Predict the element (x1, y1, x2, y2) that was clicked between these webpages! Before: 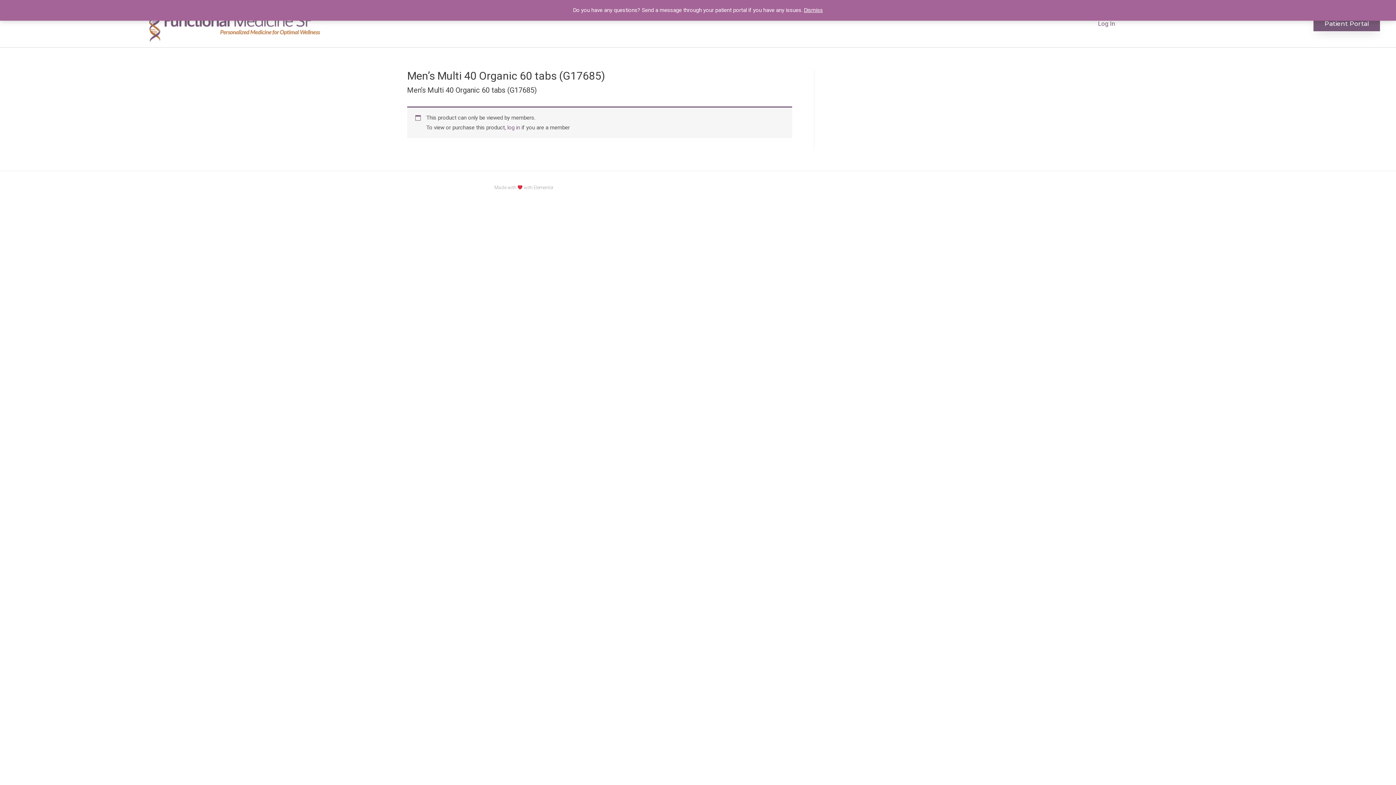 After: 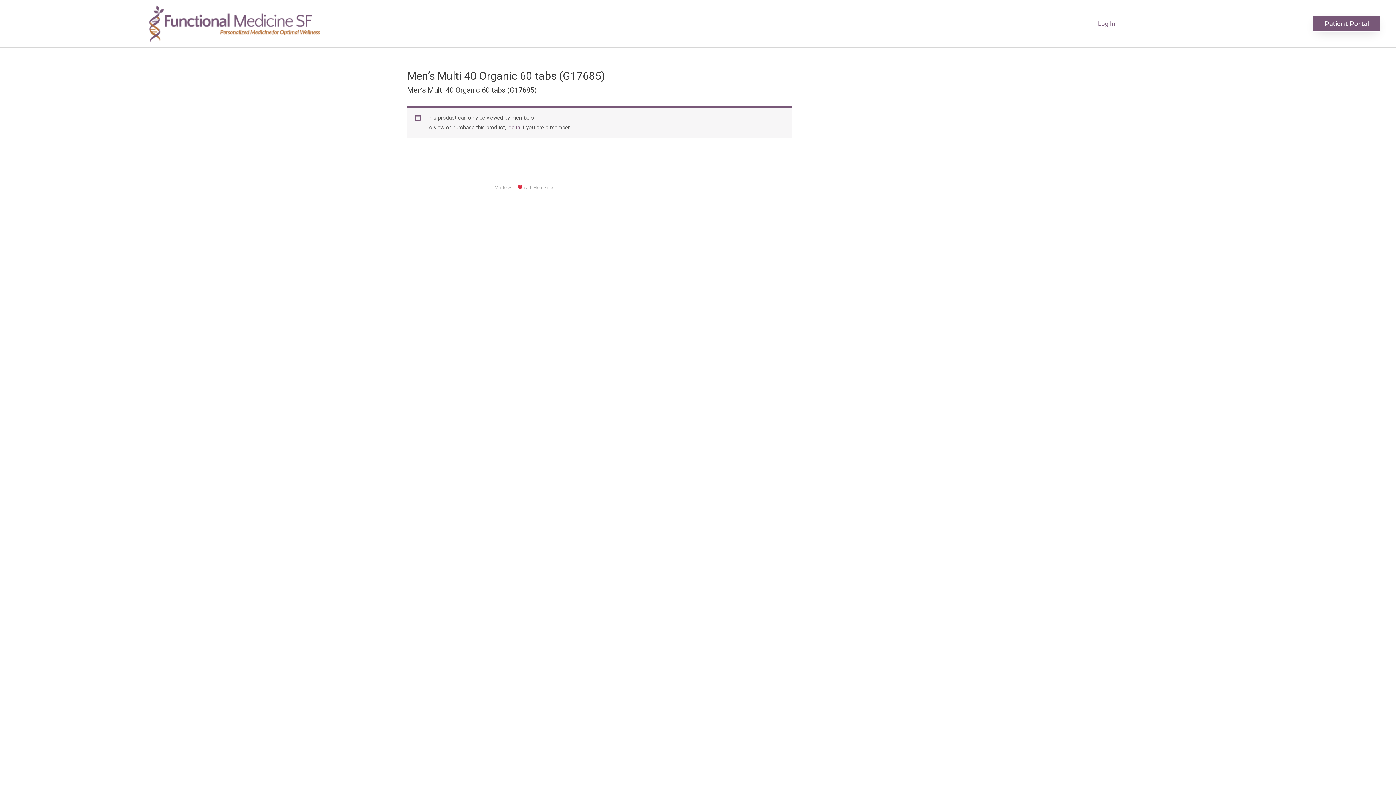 Action: label: Dismiss bbox: (804, 6, 823, 13)